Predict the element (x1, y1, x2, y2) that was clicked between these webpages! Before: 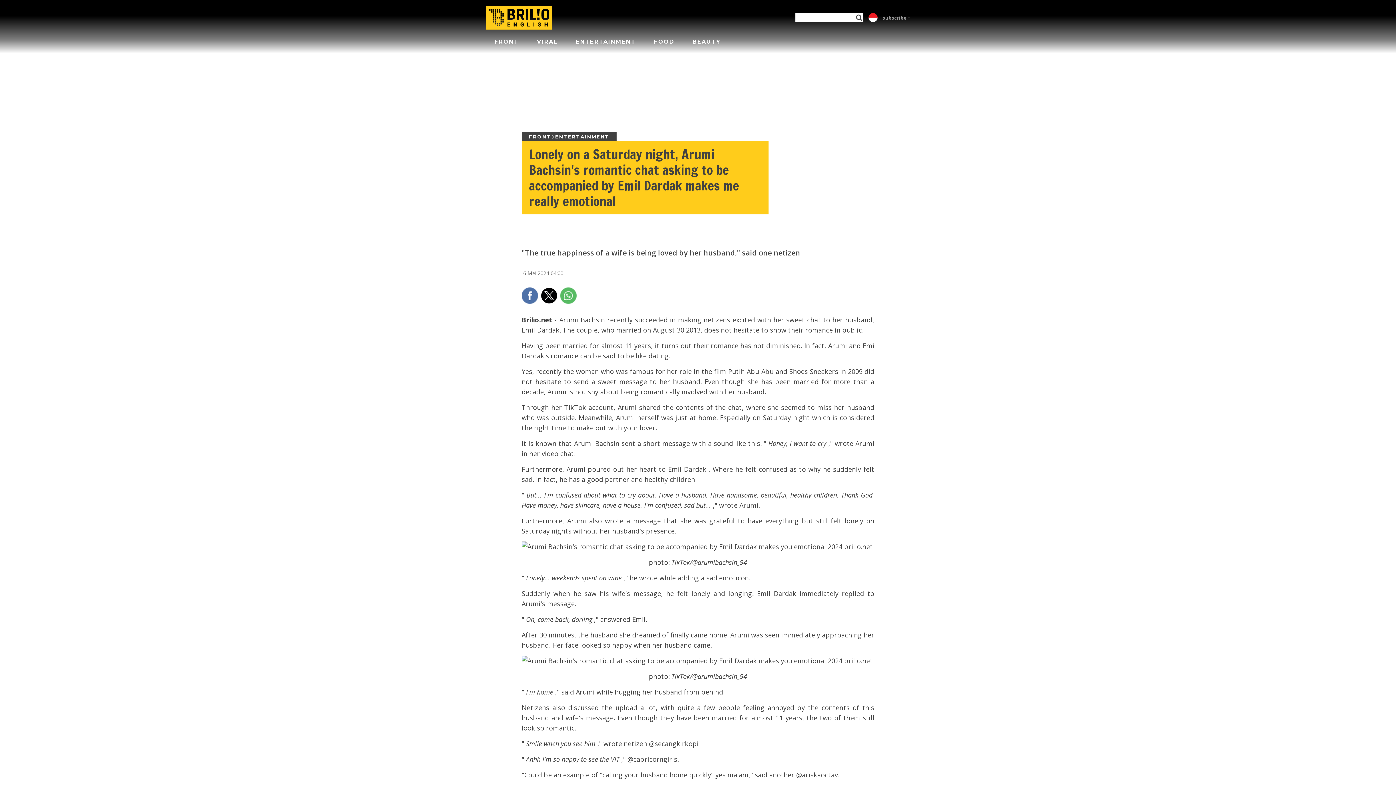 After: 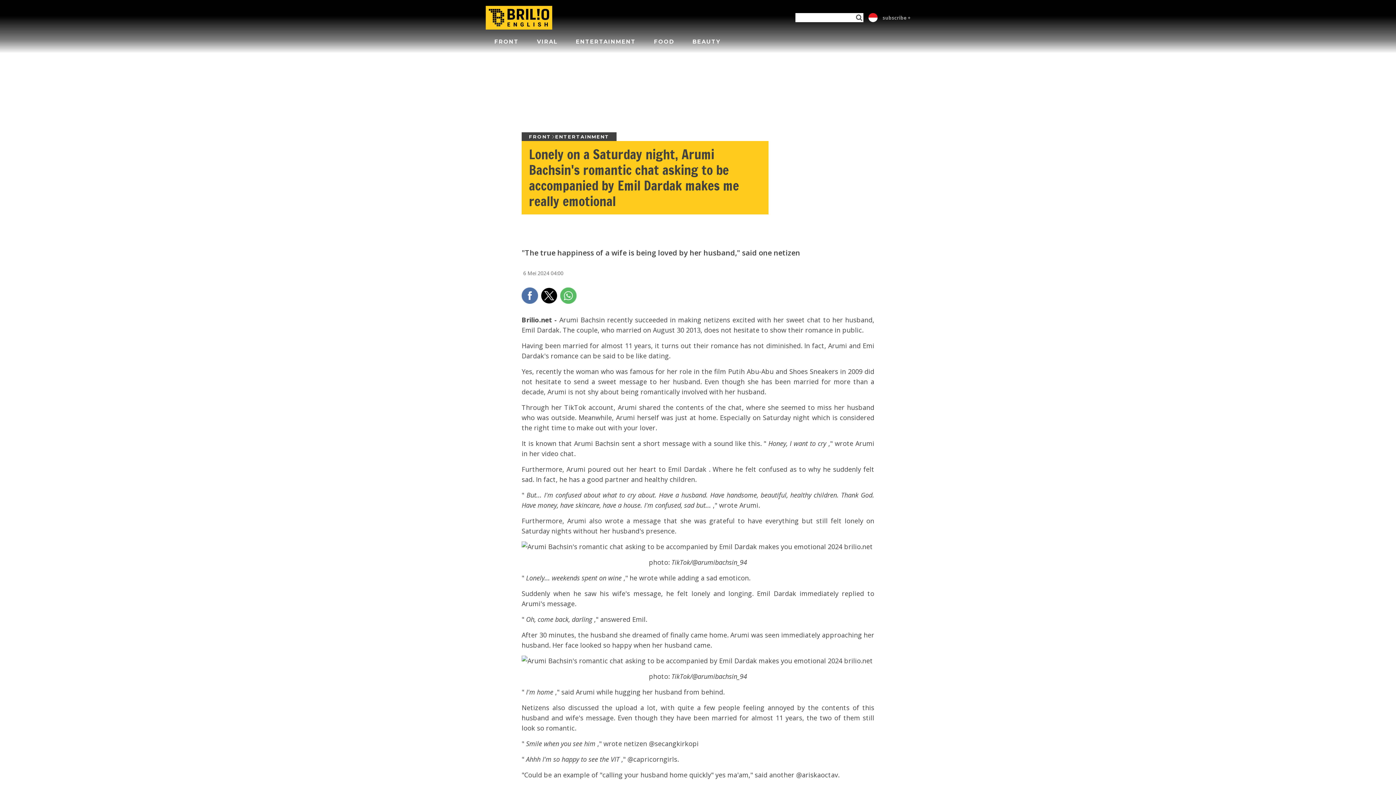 Action: label: Arumi Bachsin bbox: (559, 315, 605, 324)